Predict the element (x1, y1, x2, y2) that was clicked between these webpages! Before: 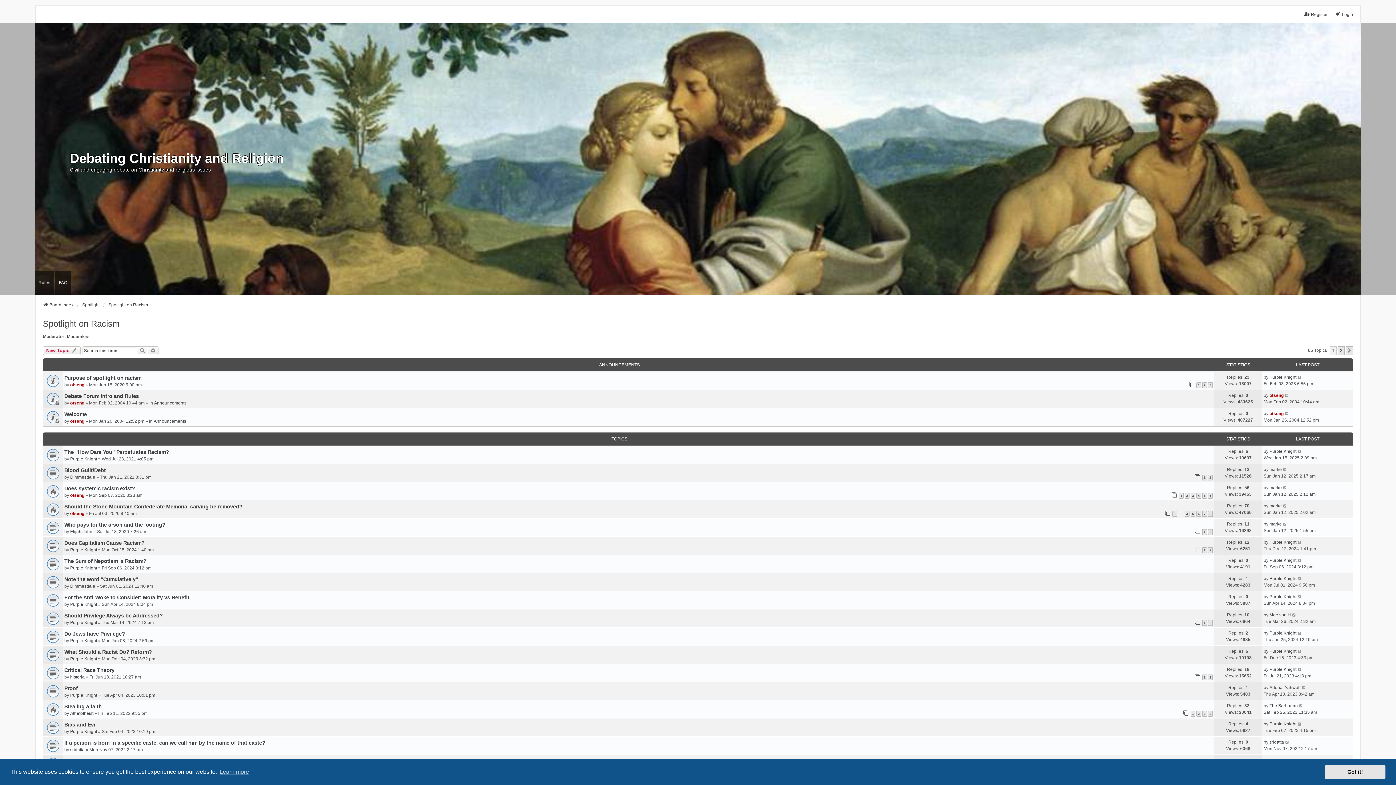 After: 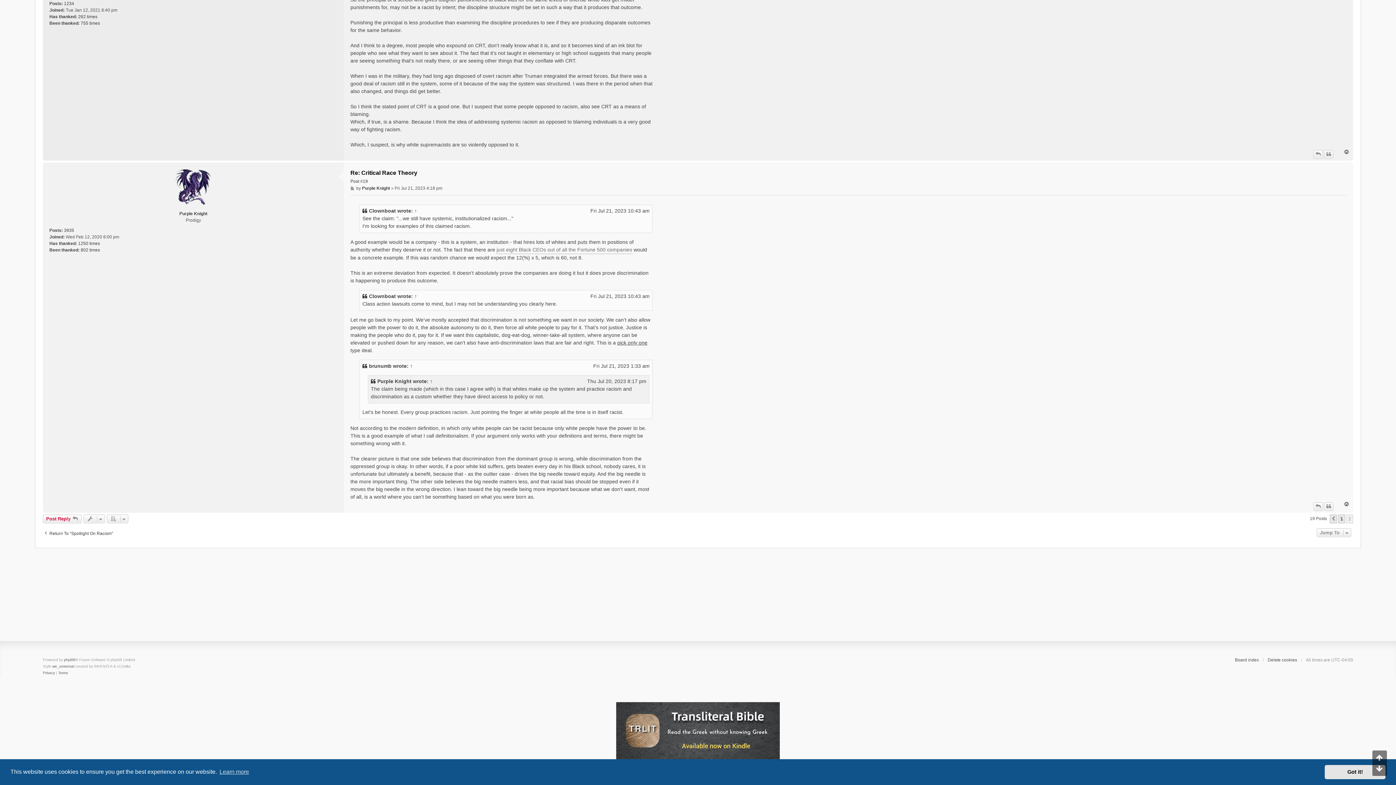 Action: bbox: (1297, 666, 1302, 673)